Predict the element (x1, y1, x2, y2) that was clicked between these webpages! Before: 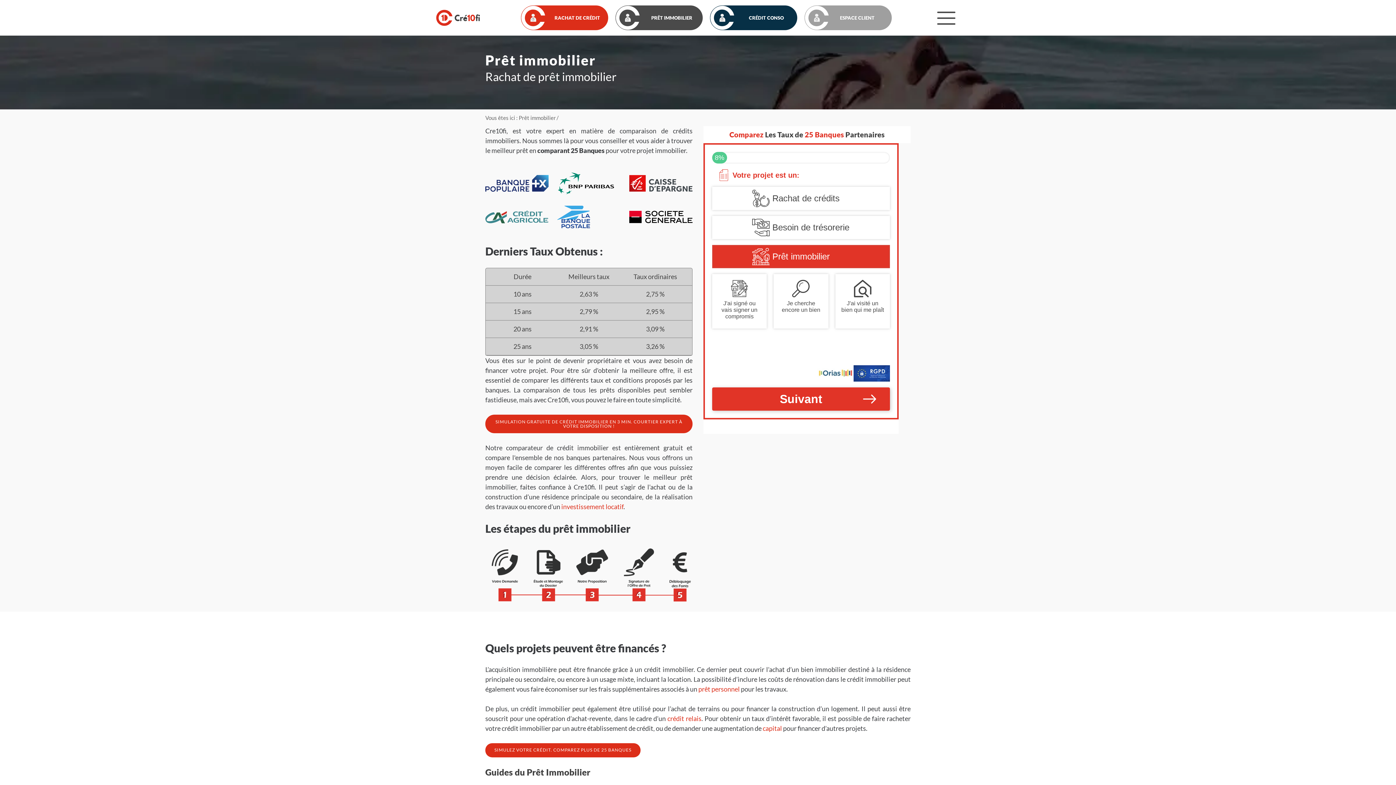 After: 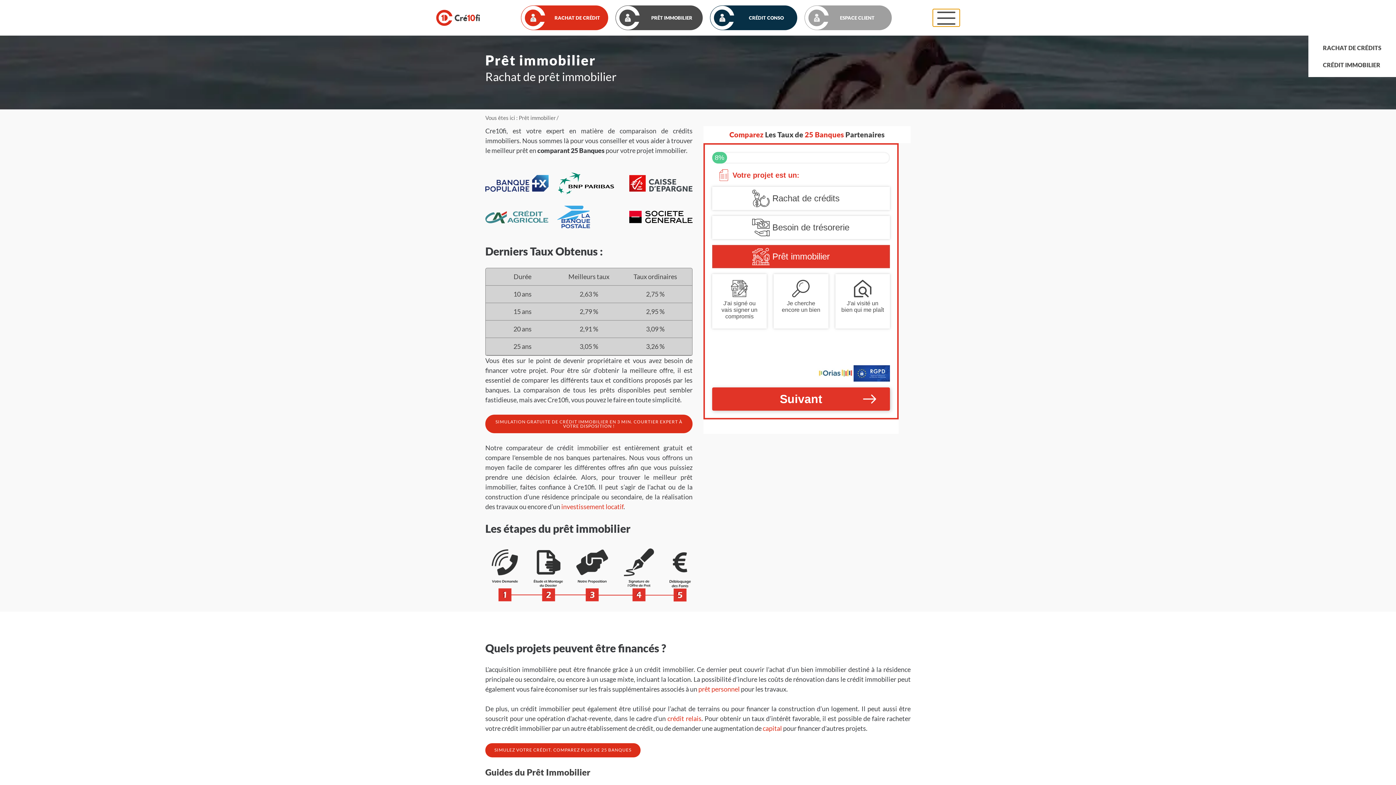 Action: label: Menu bbox: (933, 9, 960, 26)